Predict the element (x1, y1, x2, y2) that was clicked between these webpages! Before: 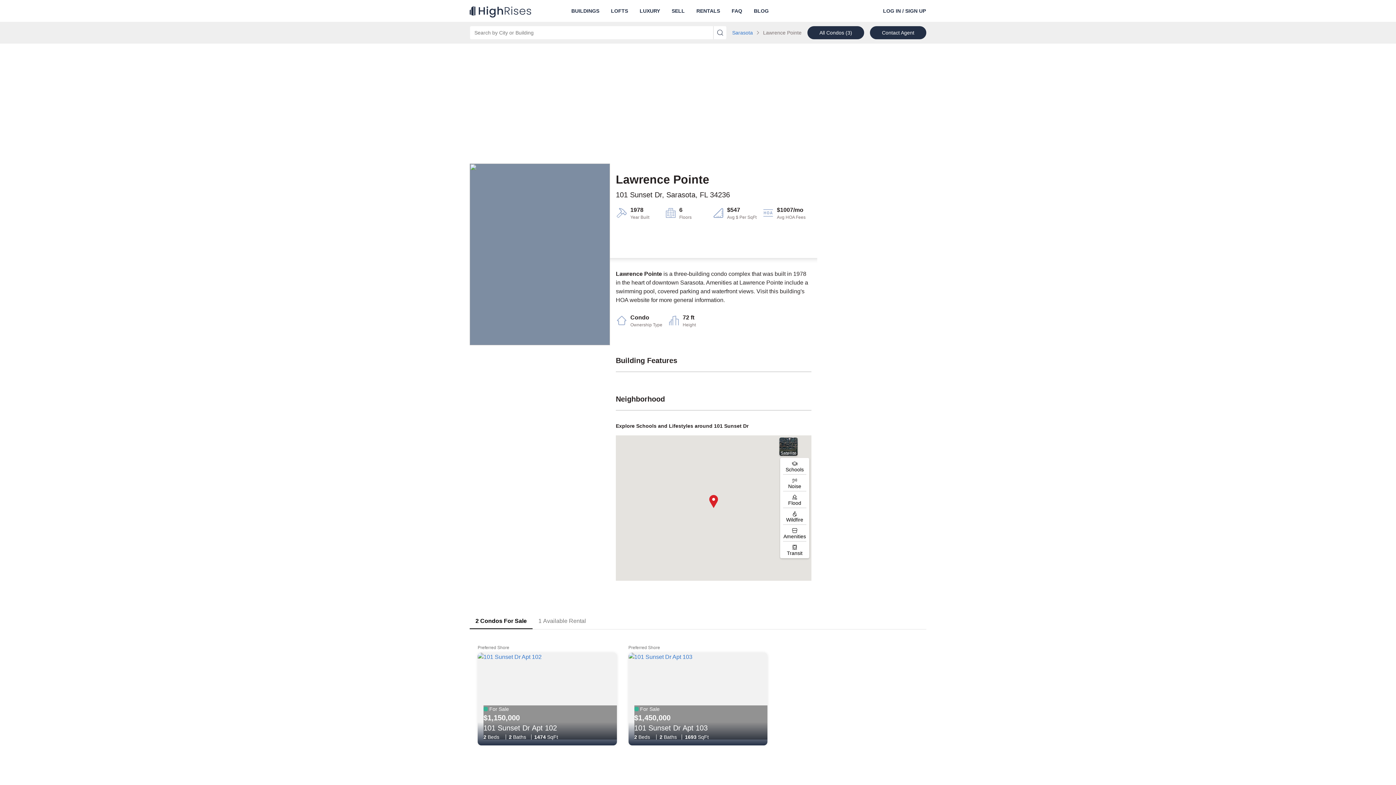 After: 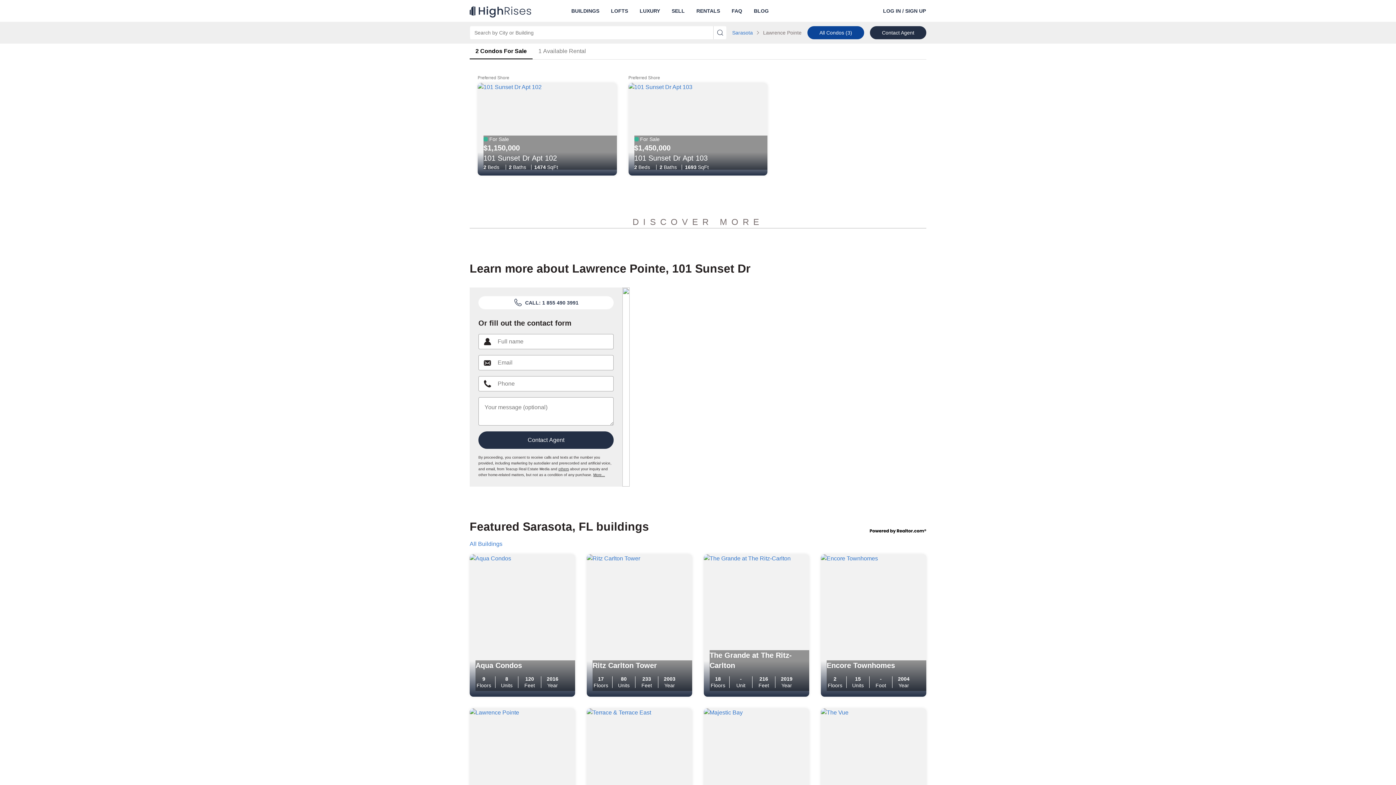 Action: bbox: (807, 26, 864, 39) label: All Condos (3)